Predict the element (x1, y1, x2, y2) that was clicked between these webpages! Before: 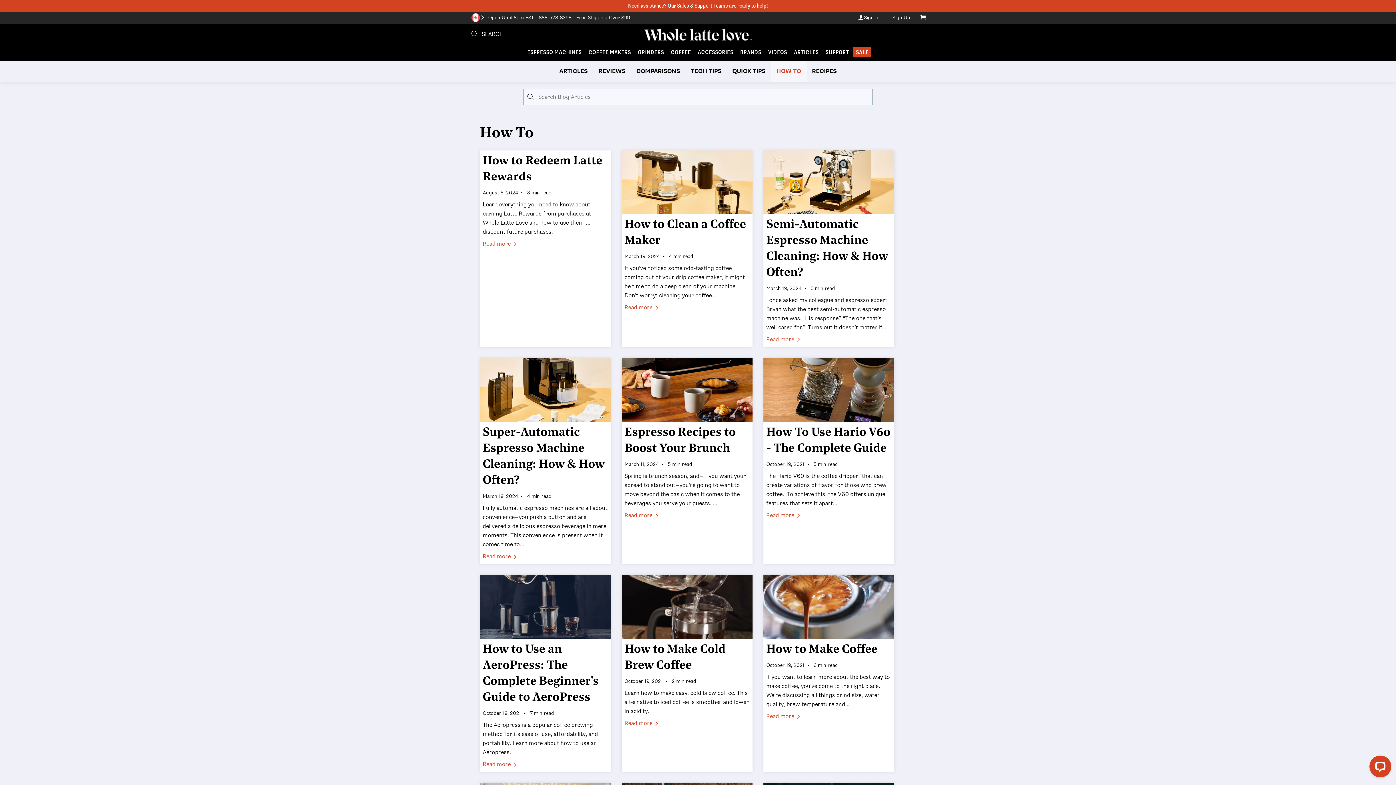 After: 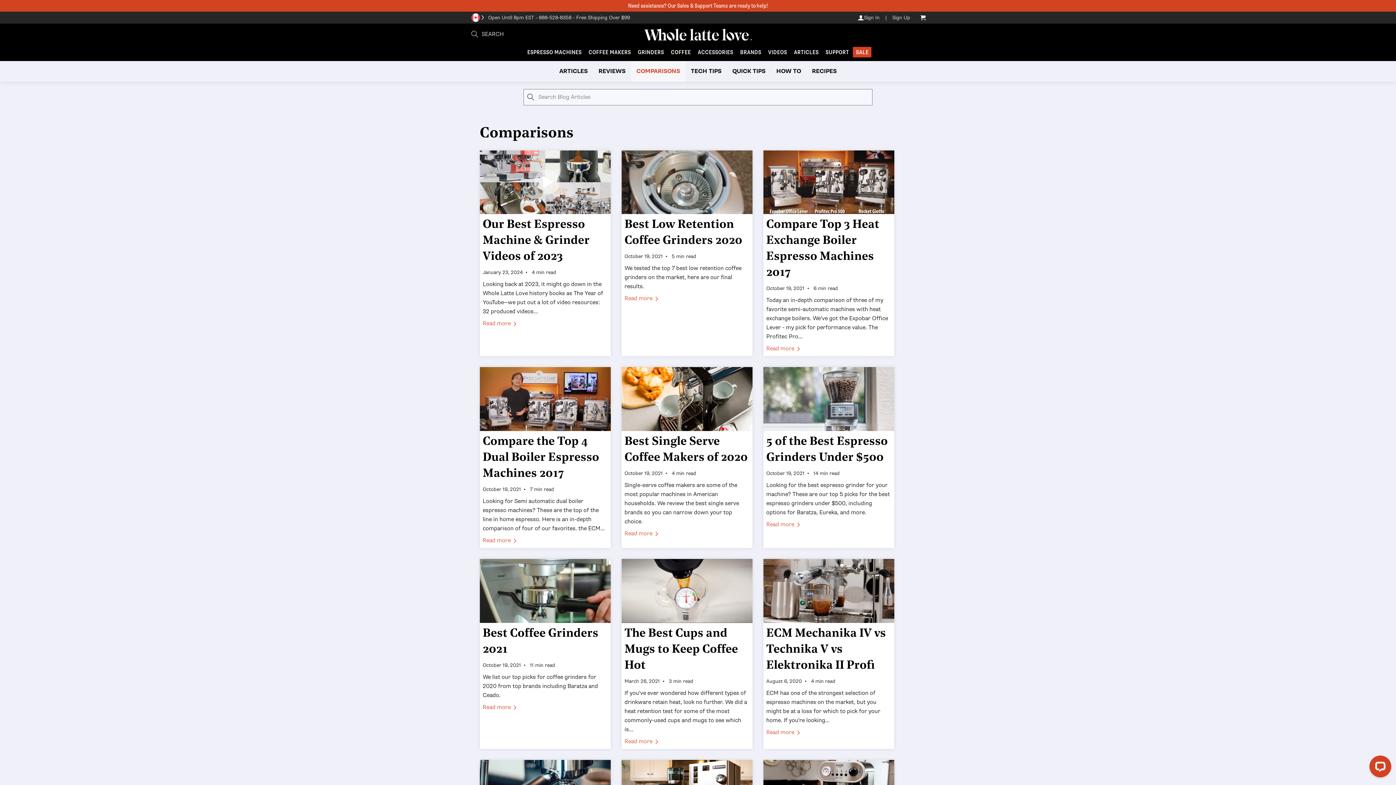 Action: bbox: (631, 60, 685, 81) label: COMPARISONS